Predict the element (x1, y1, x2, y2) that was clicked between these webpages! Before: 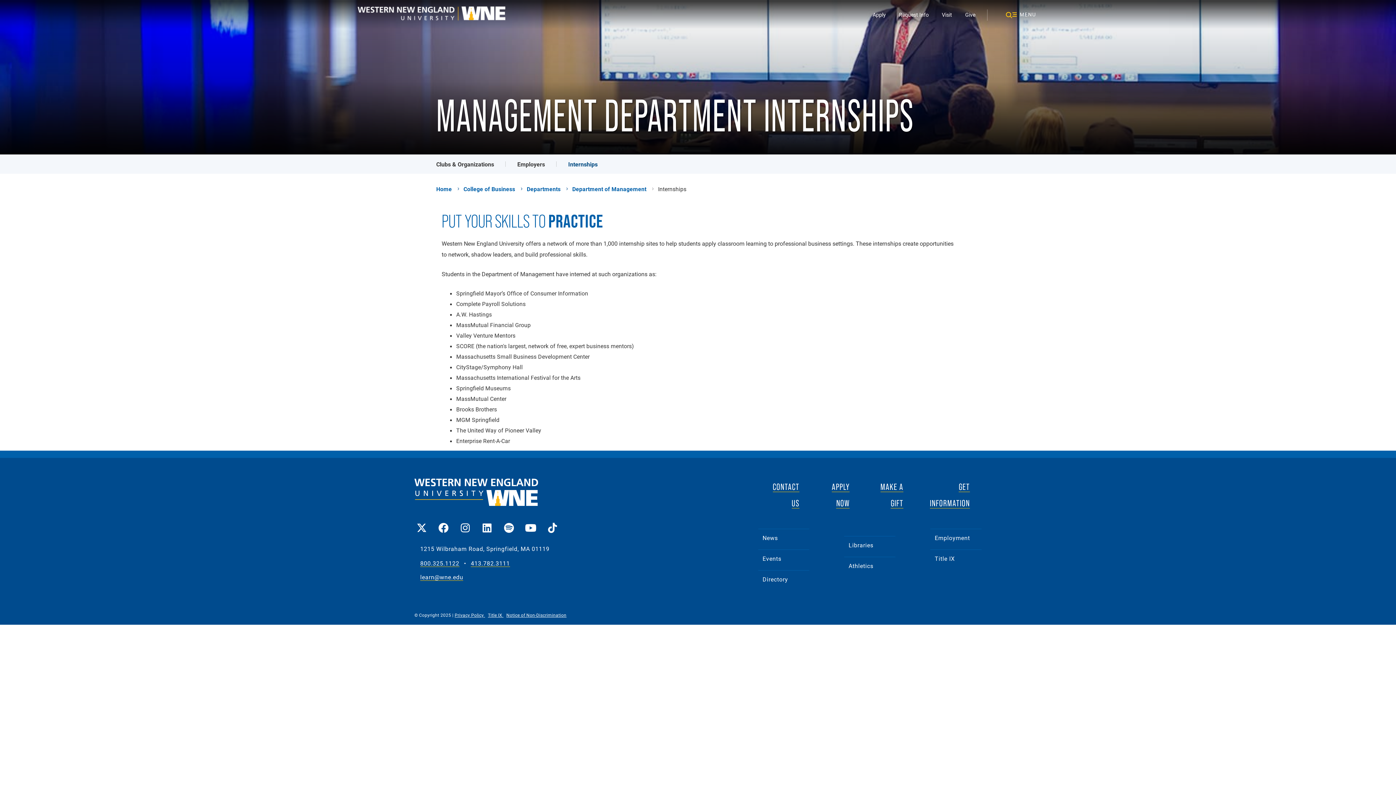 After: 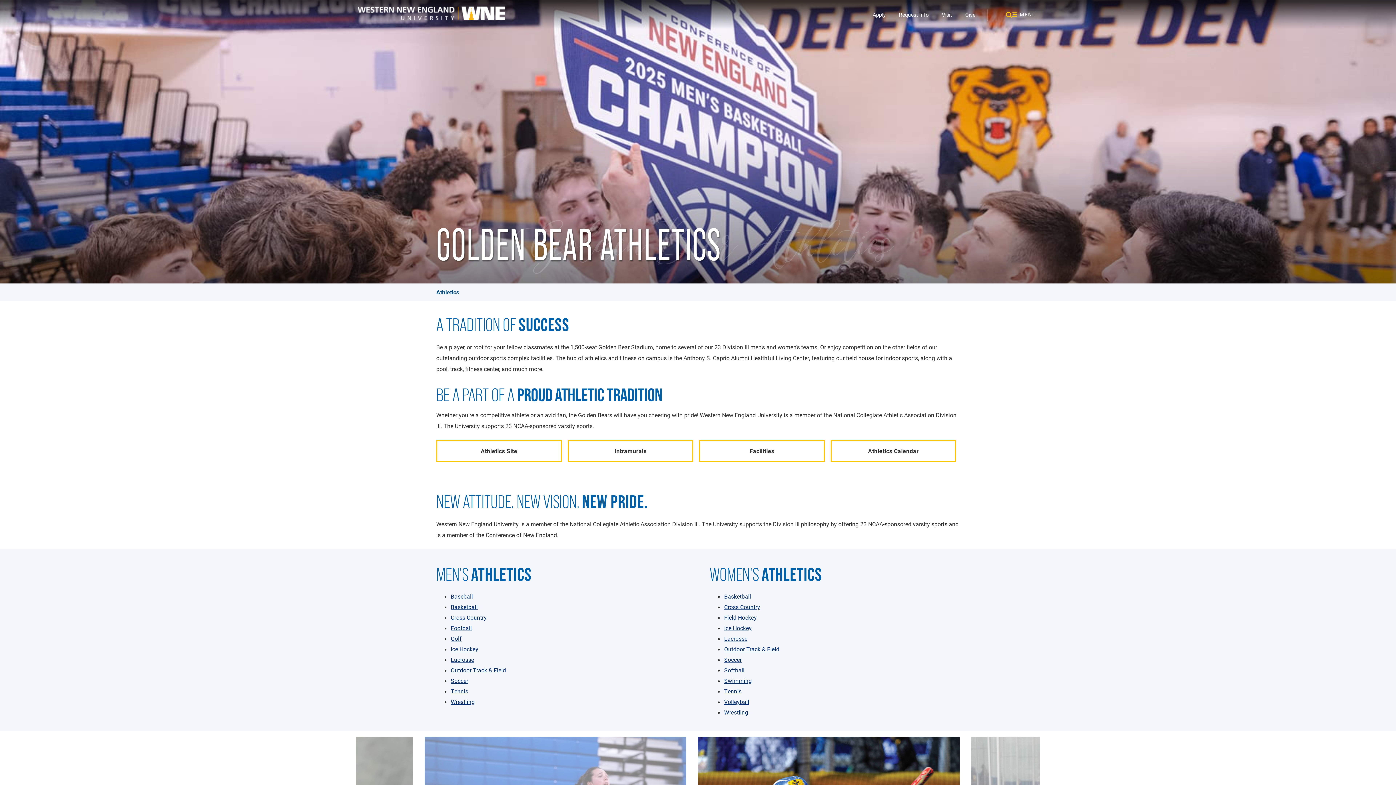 Action: label: Athletics bbox: (848, 562, 873, 569)